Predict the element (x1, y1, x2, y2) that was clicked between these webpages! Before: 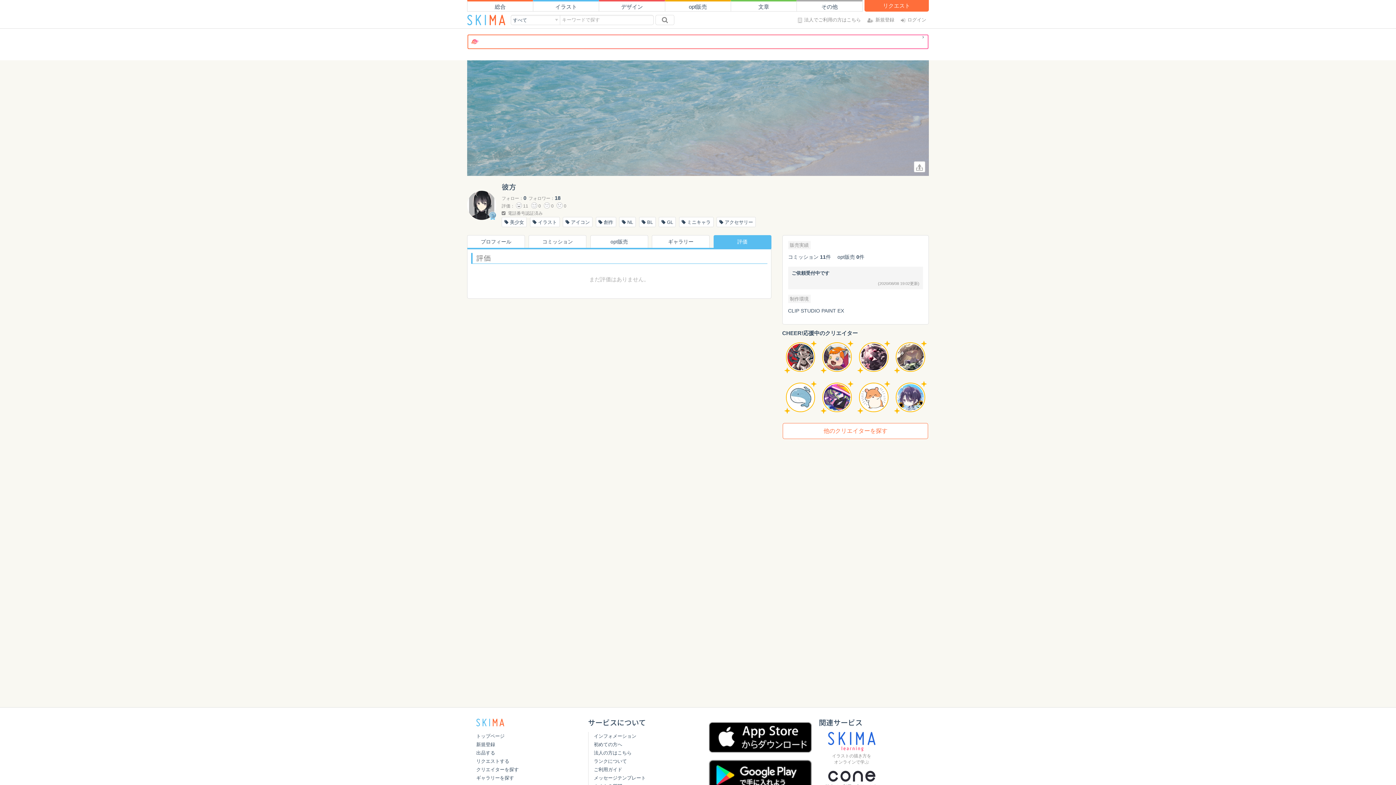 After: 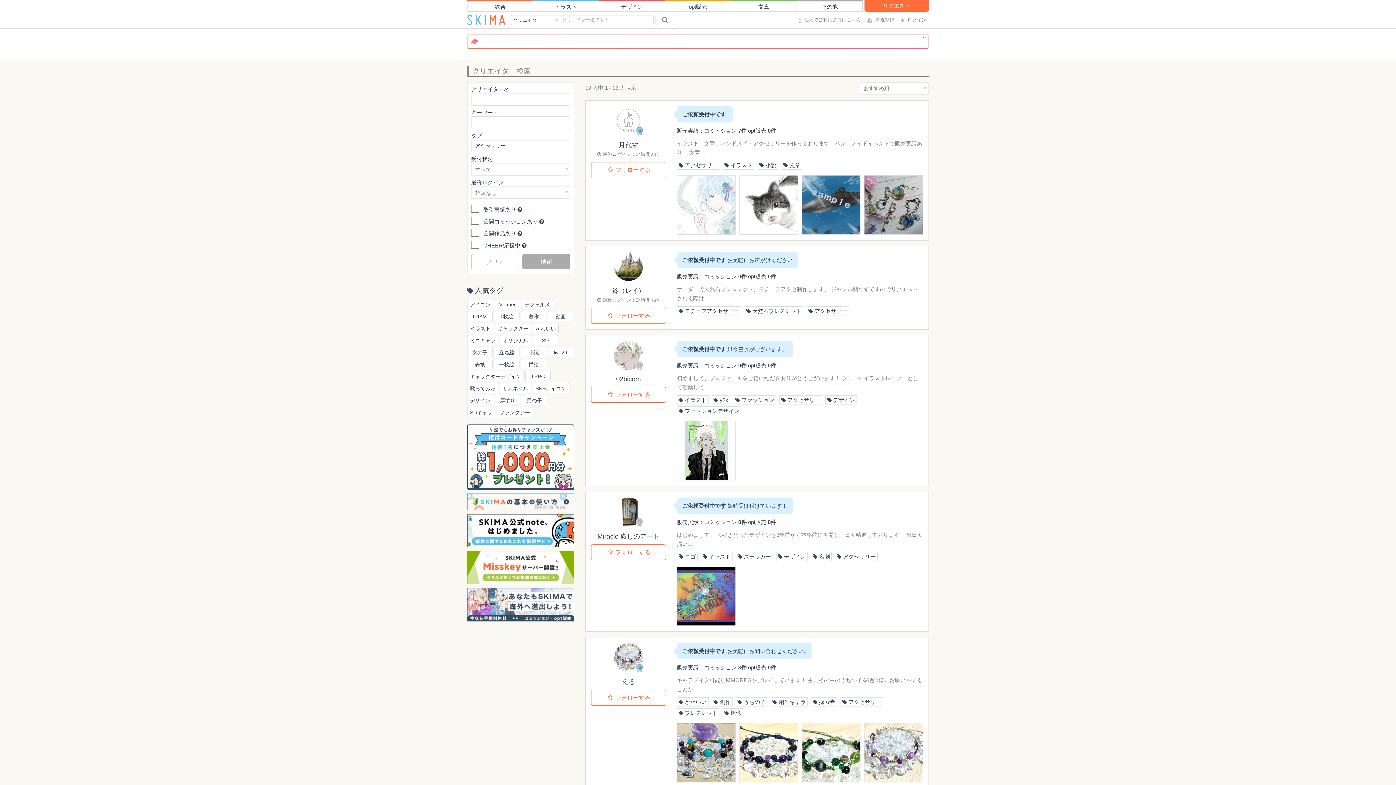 Action: bbox: (716, 217, 756, 227) label:  アクセサリー